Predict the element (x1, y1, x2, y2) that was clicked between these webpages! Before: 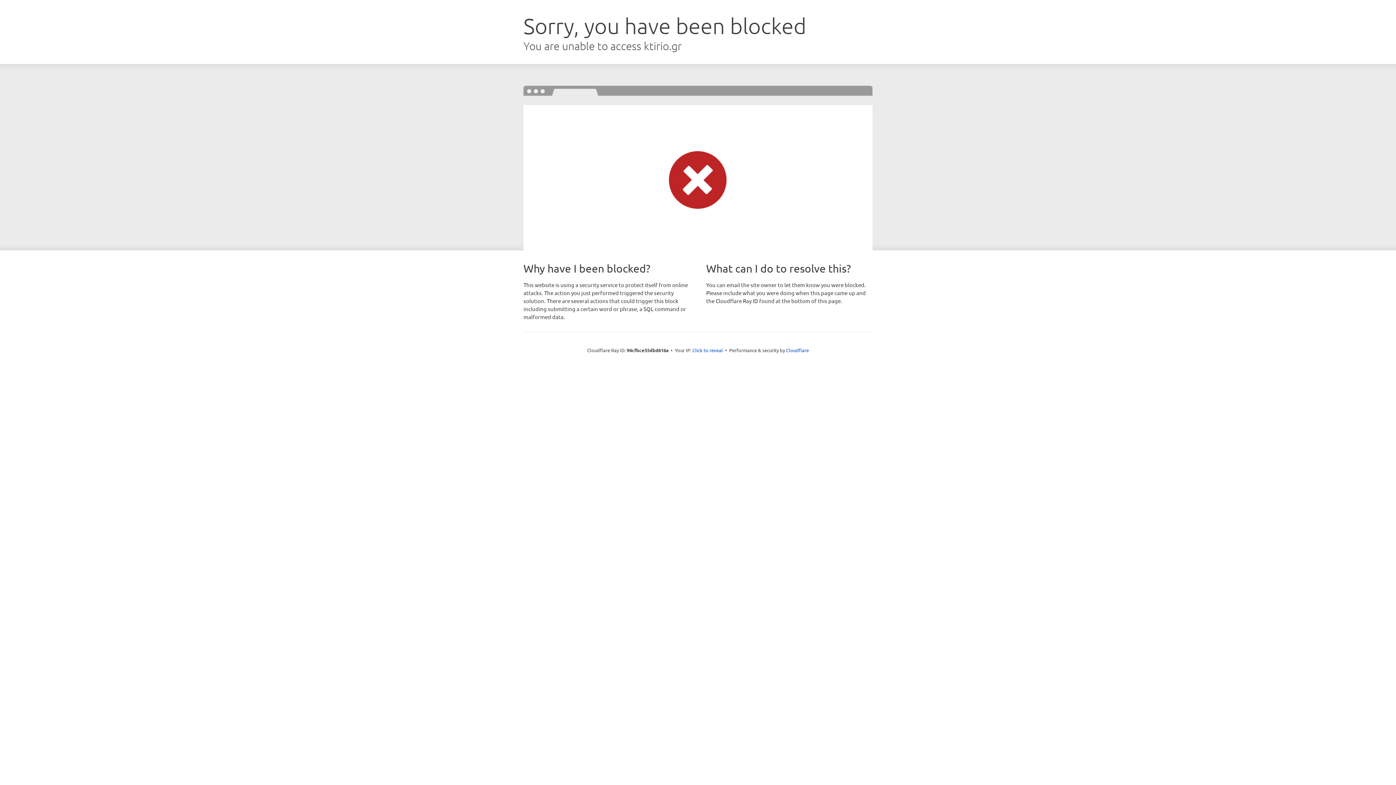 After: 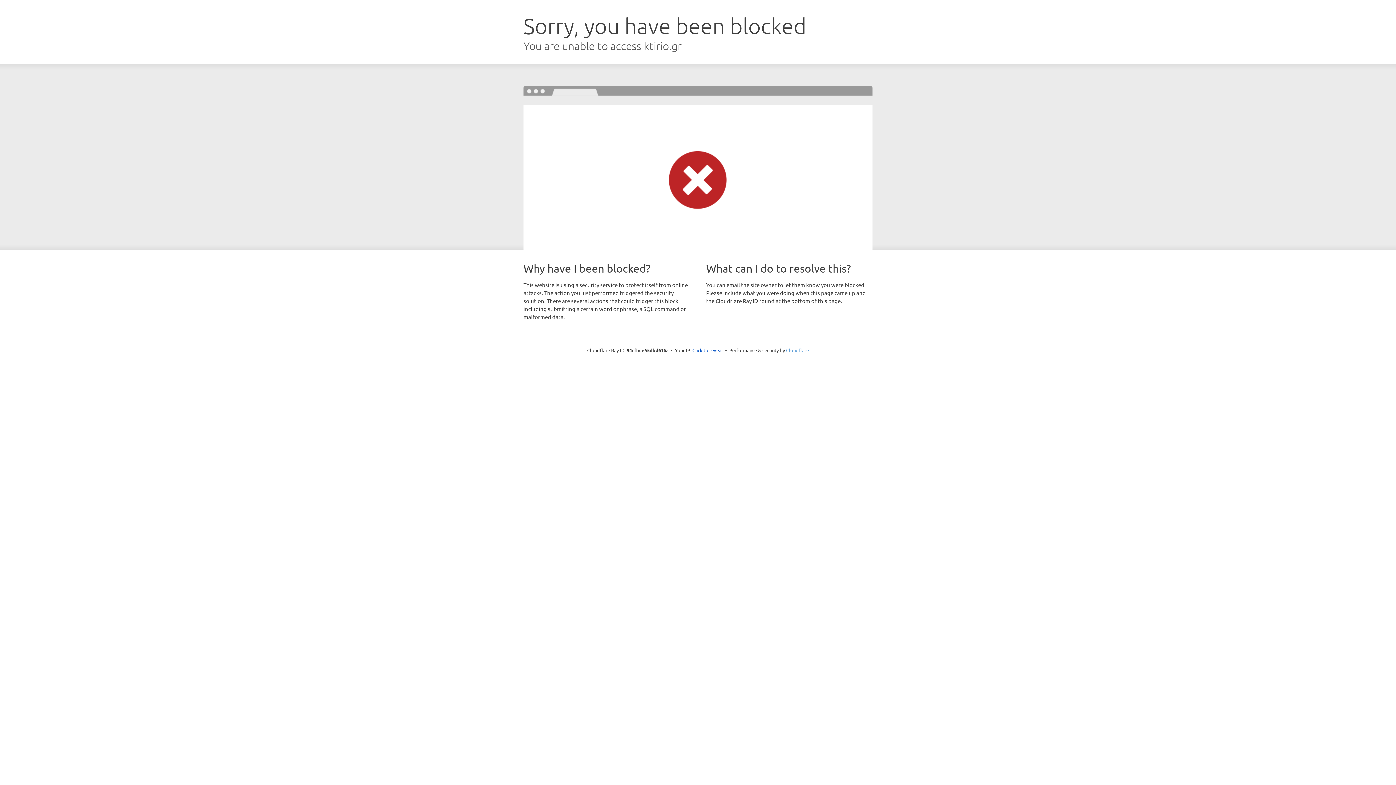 Action: bbox: (786, 347, 809, 353) label: Cloudflare